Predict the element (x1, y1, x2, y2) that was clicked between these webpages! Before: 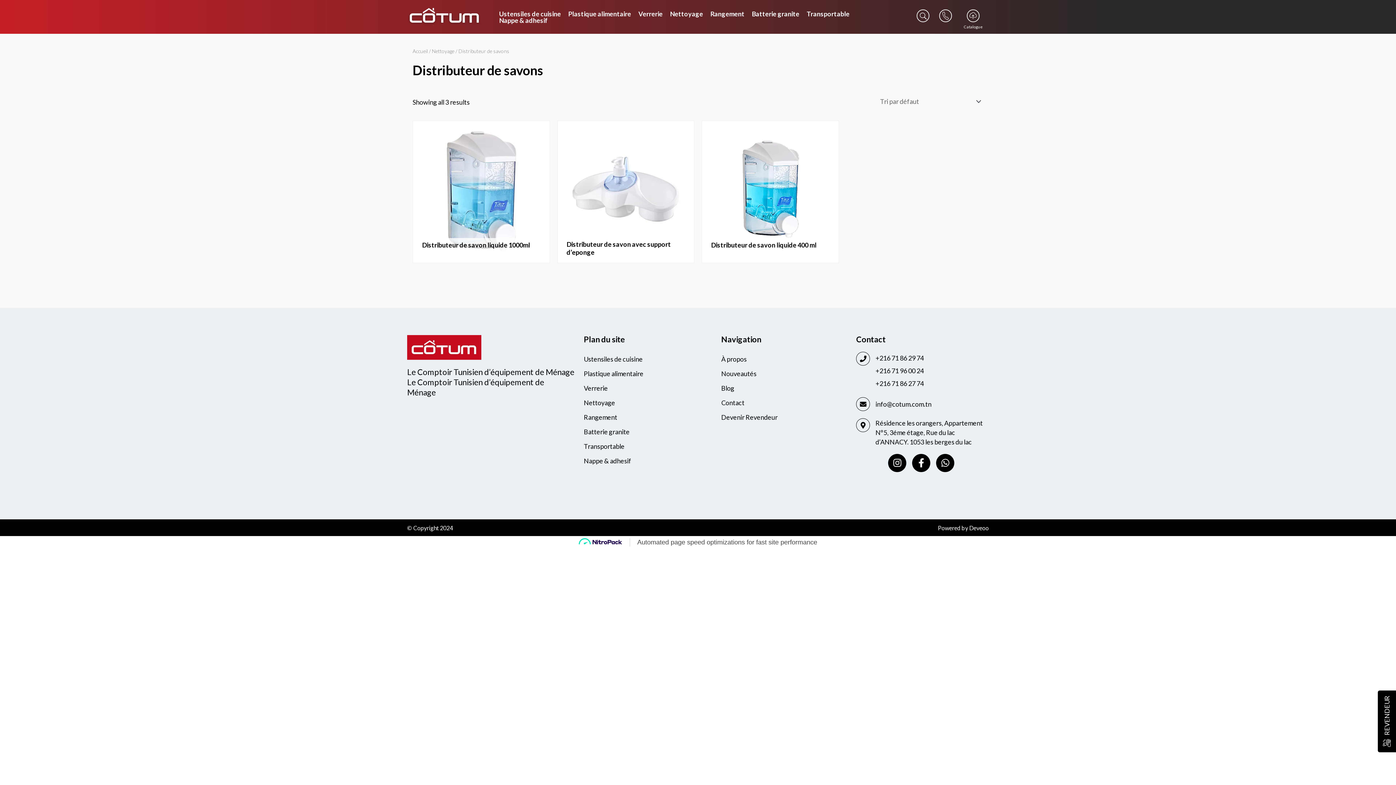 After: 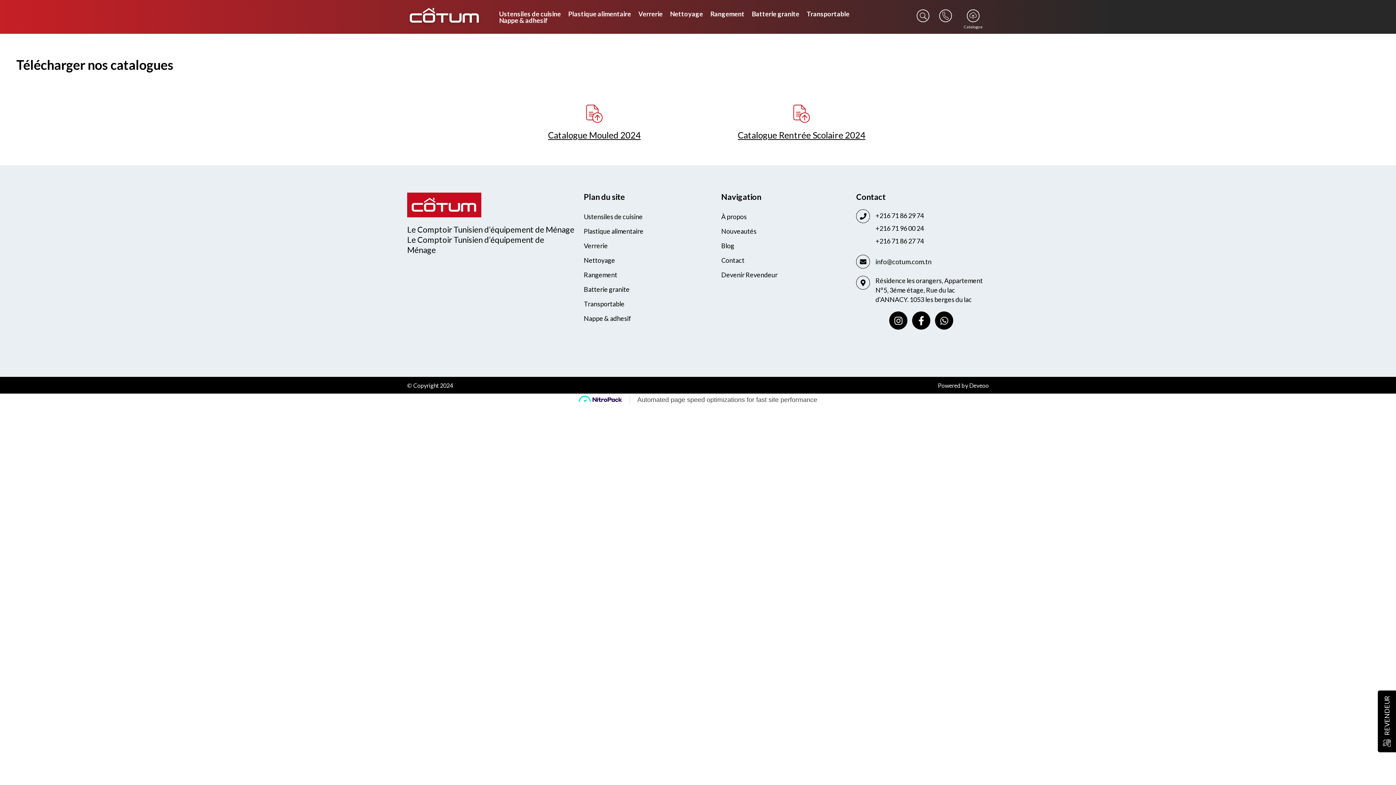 Action: bbox: (966, 9, 980, 22) label: Catalogue